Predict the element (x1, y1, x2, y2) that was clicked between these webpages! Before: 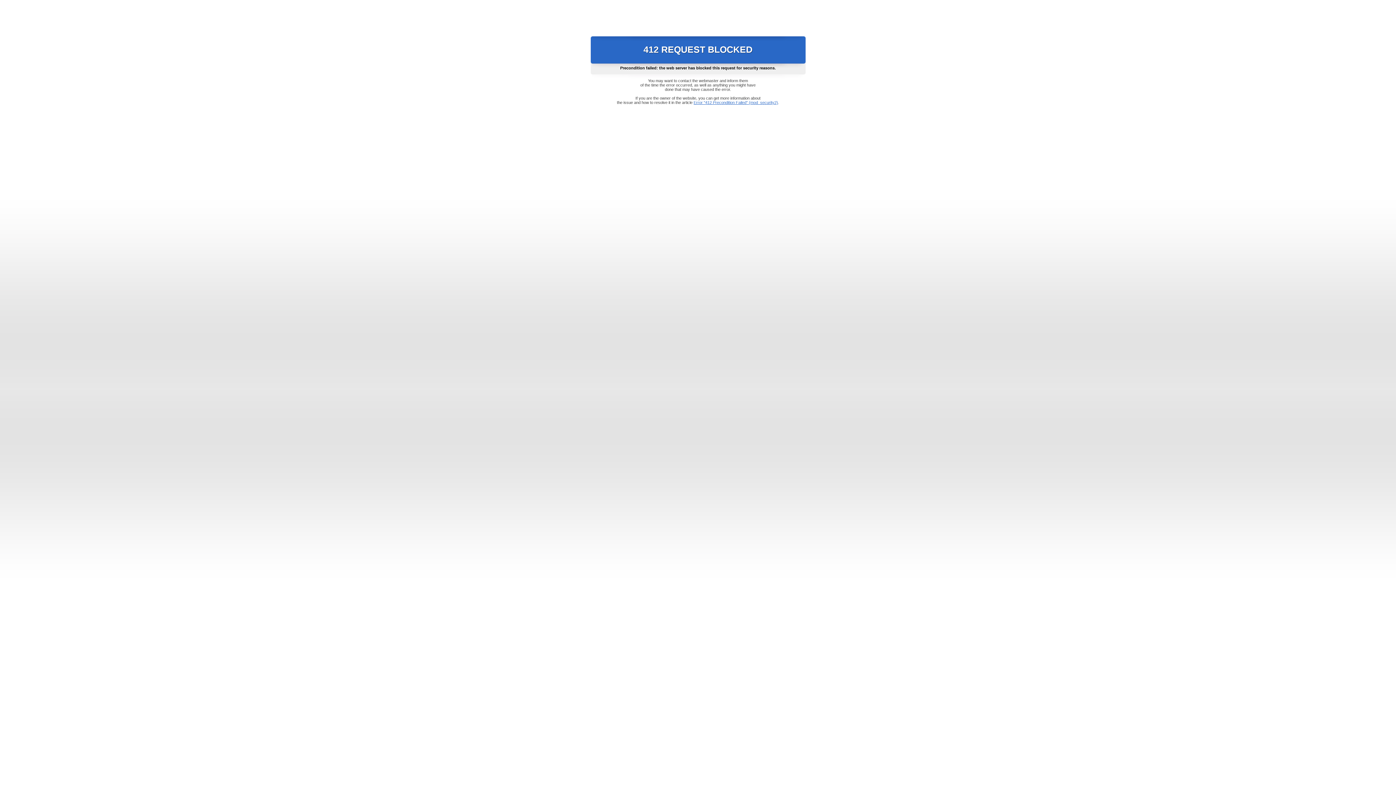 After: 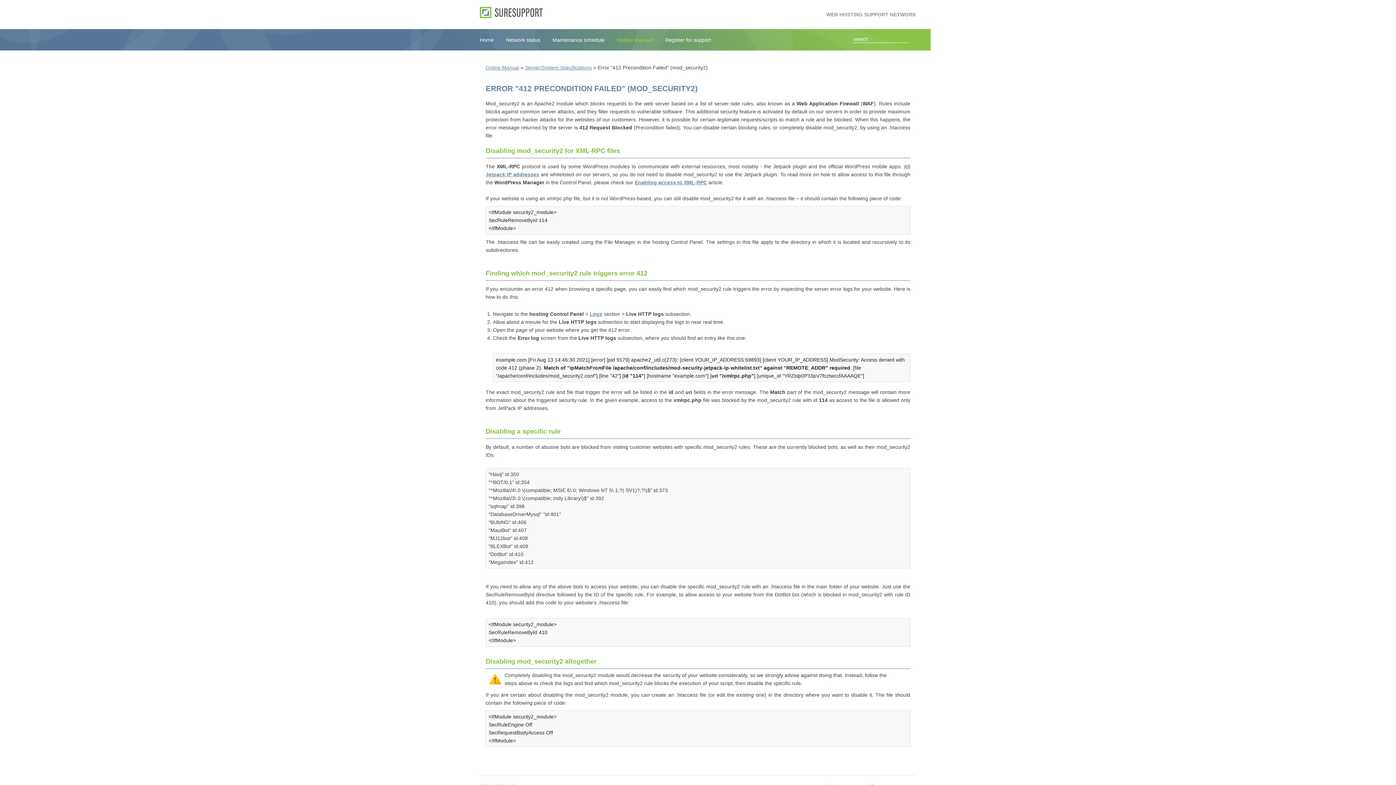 Action: label: Error "412 Precondition Failed" (mod_security2) bbox: (693, 100, 778, 104)